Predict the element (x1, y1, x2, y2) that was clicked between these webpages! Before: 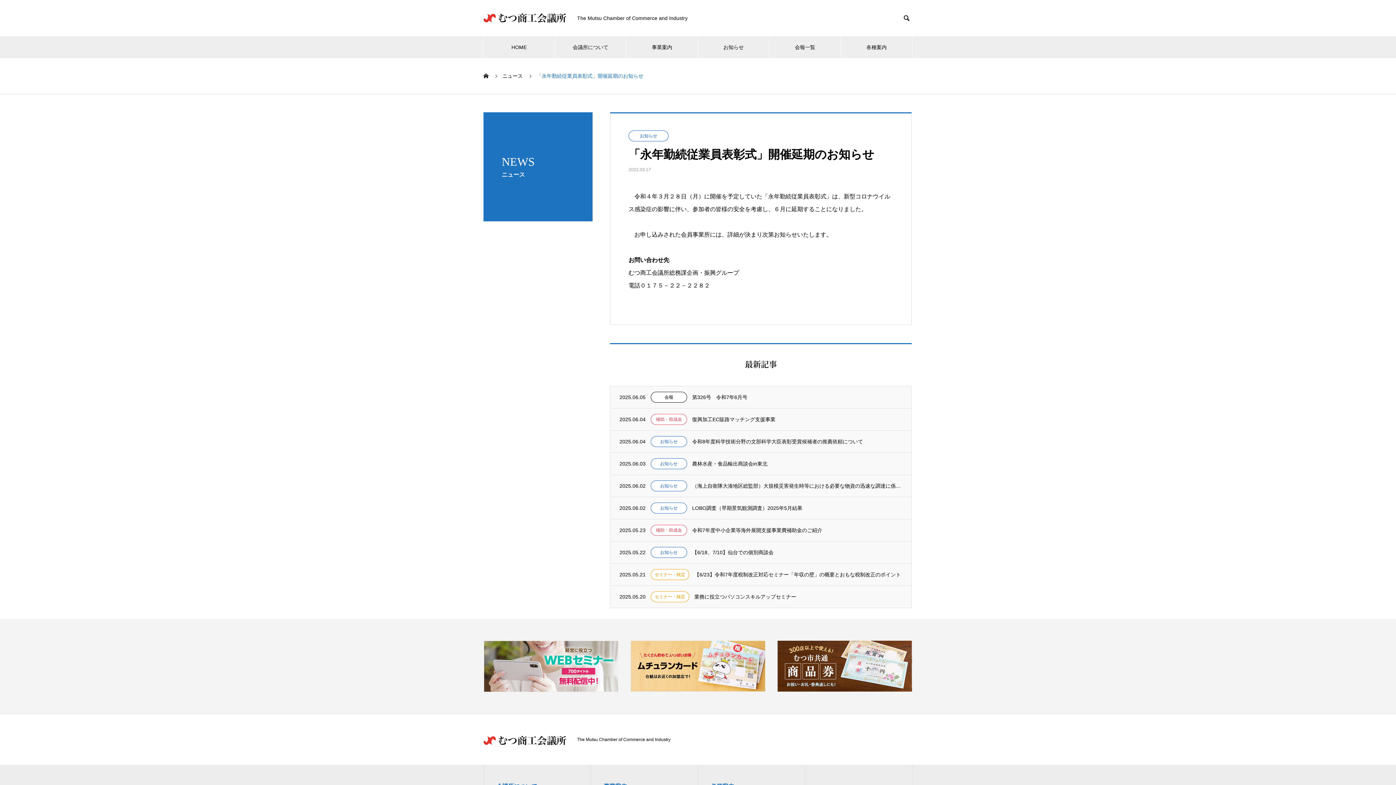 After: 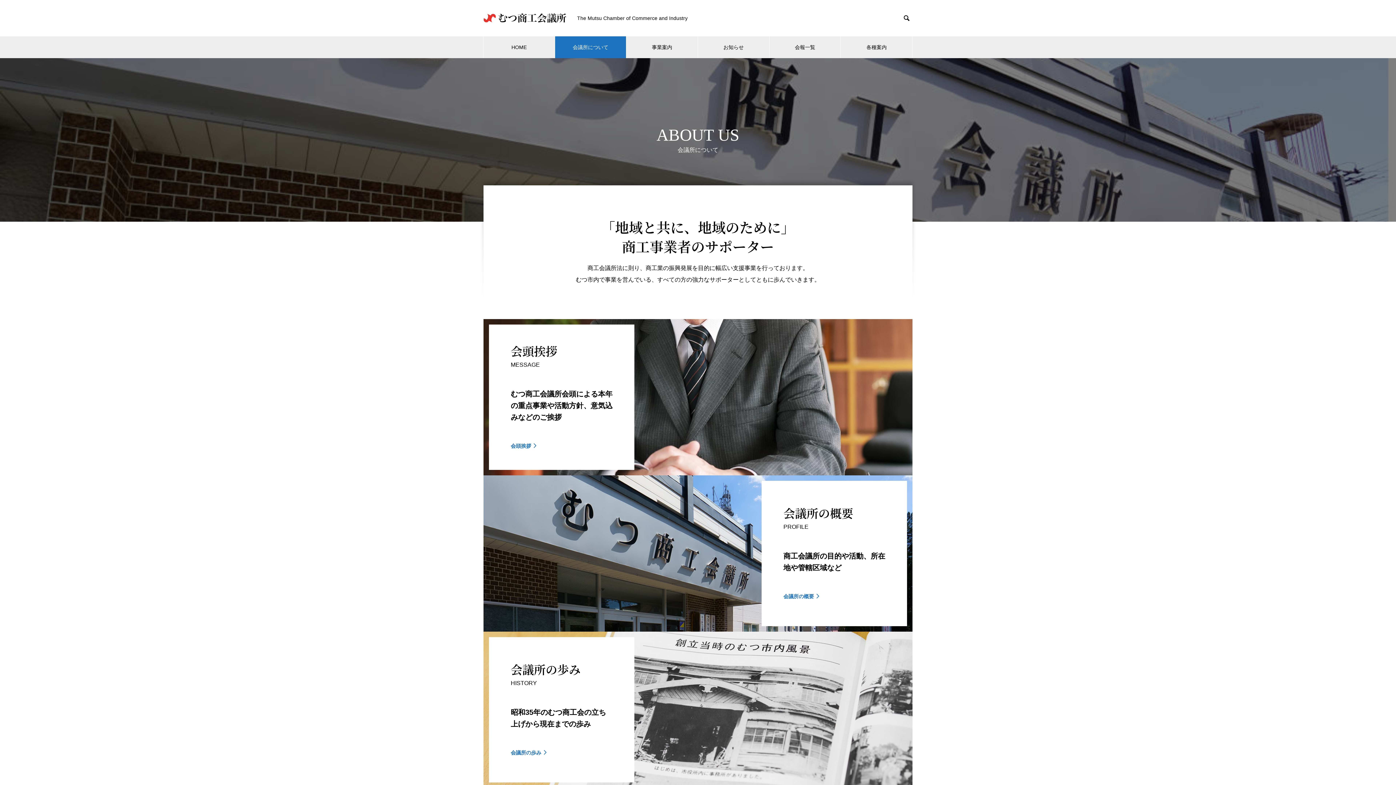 Action: bbox: (555, 36, 626, 58) label: 会議所について